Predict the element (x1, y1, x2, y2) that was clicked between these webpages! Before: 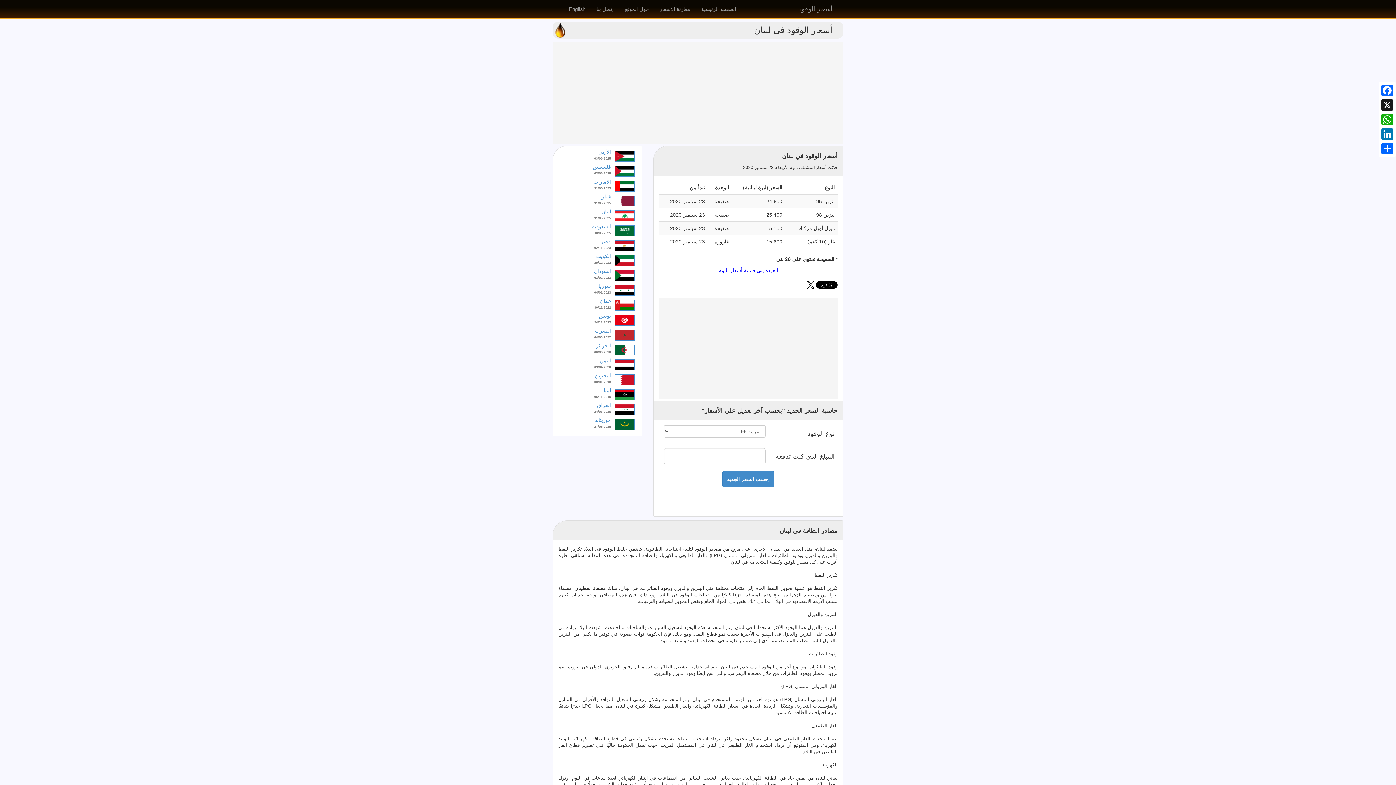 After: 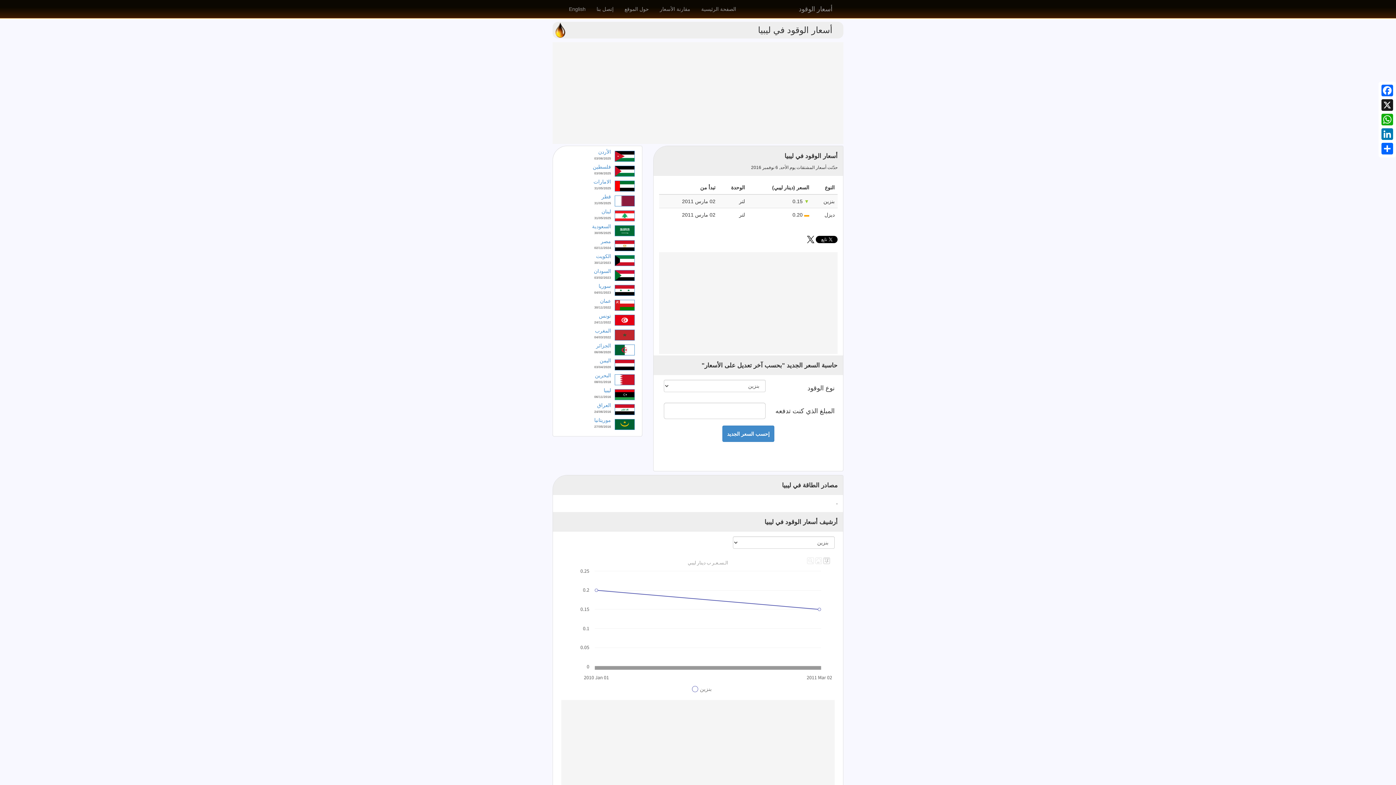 Action: bbox: (603, 387, 611, 393) label: ليبيا